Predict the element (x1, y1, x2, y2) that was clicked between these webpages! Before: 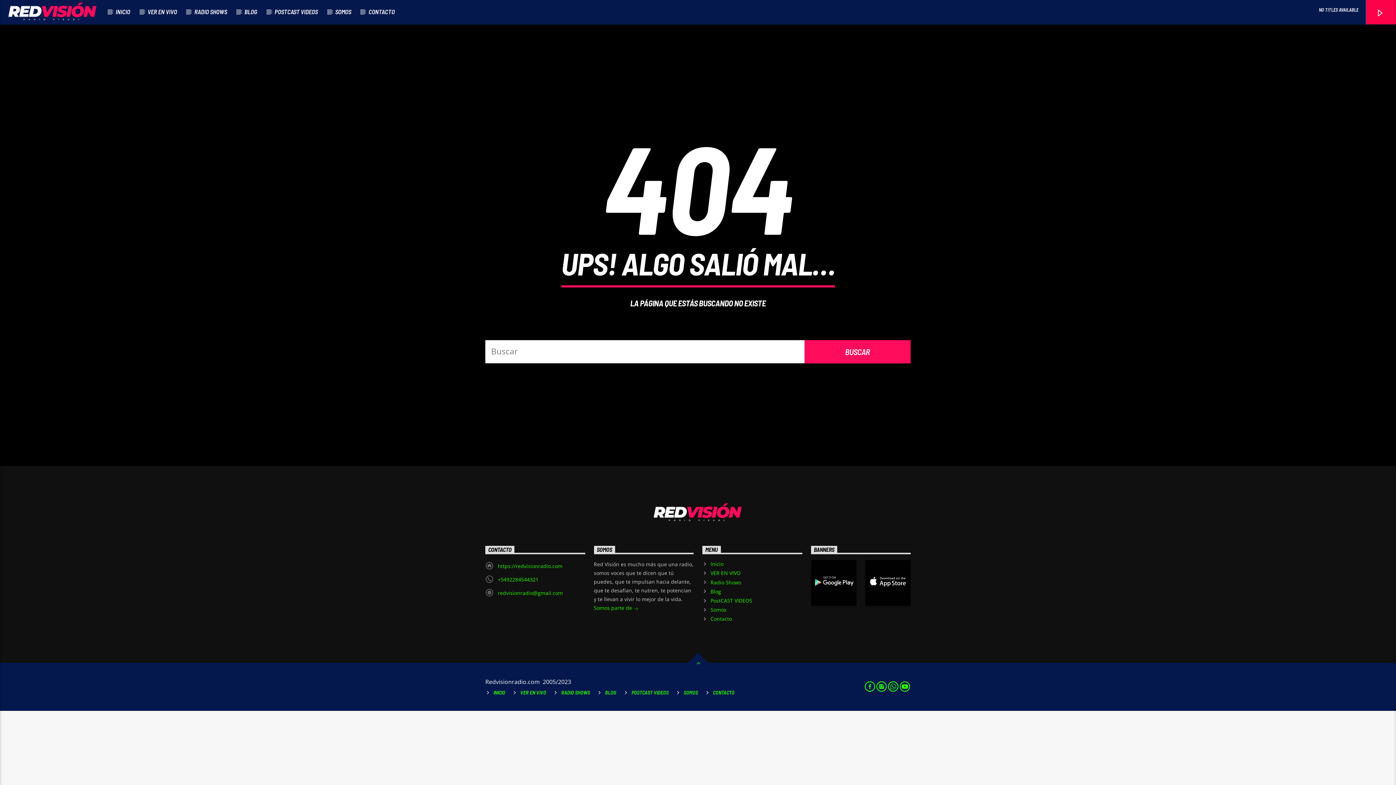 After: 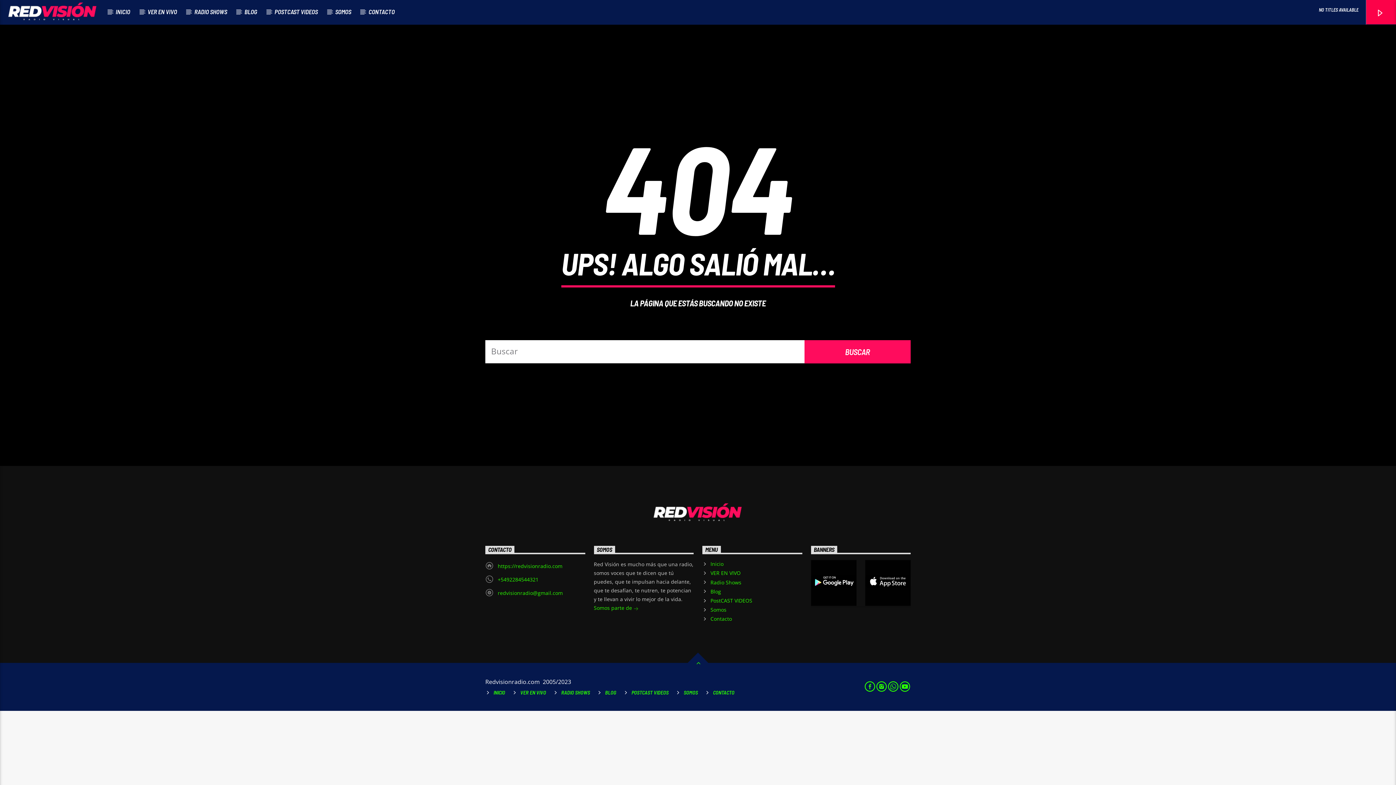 Action: bbox: (811, 560, 856, 606)